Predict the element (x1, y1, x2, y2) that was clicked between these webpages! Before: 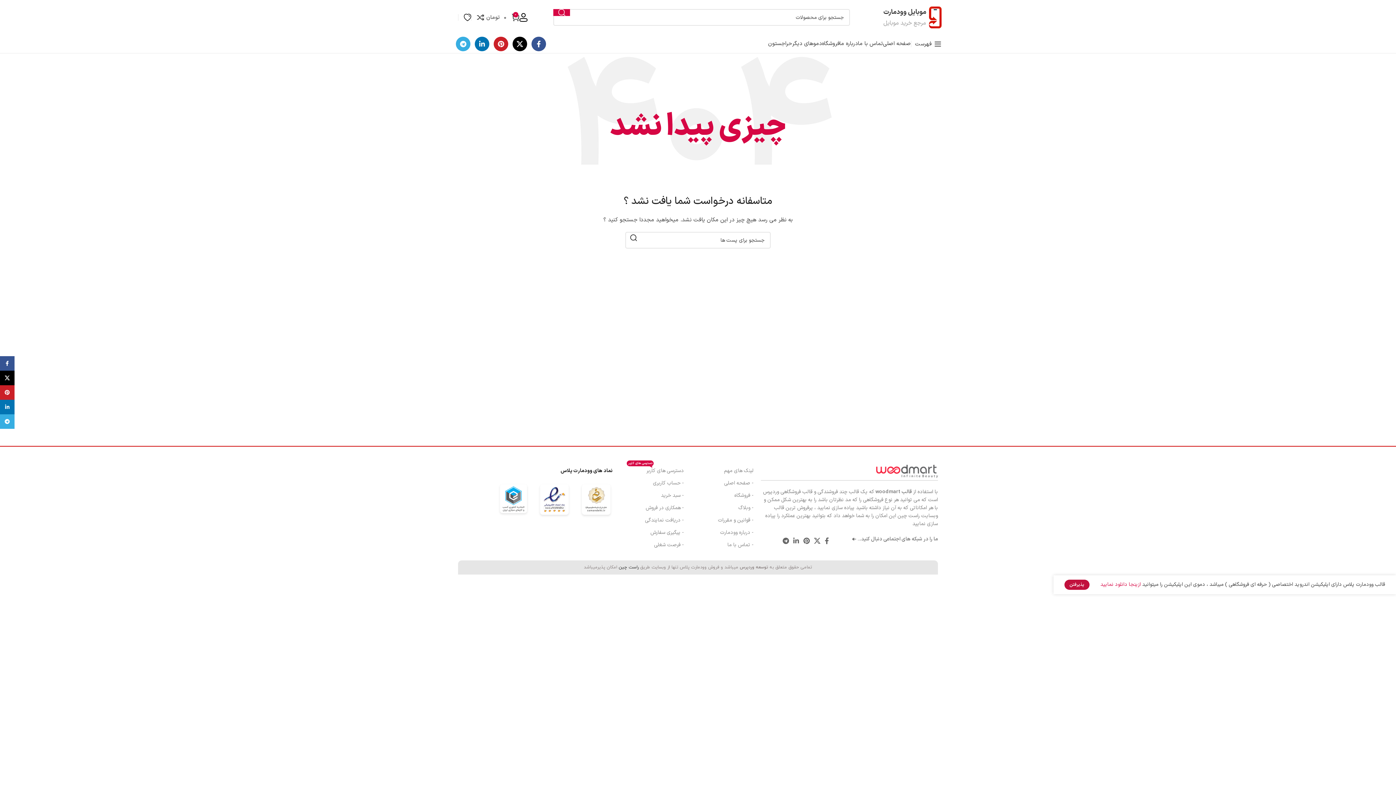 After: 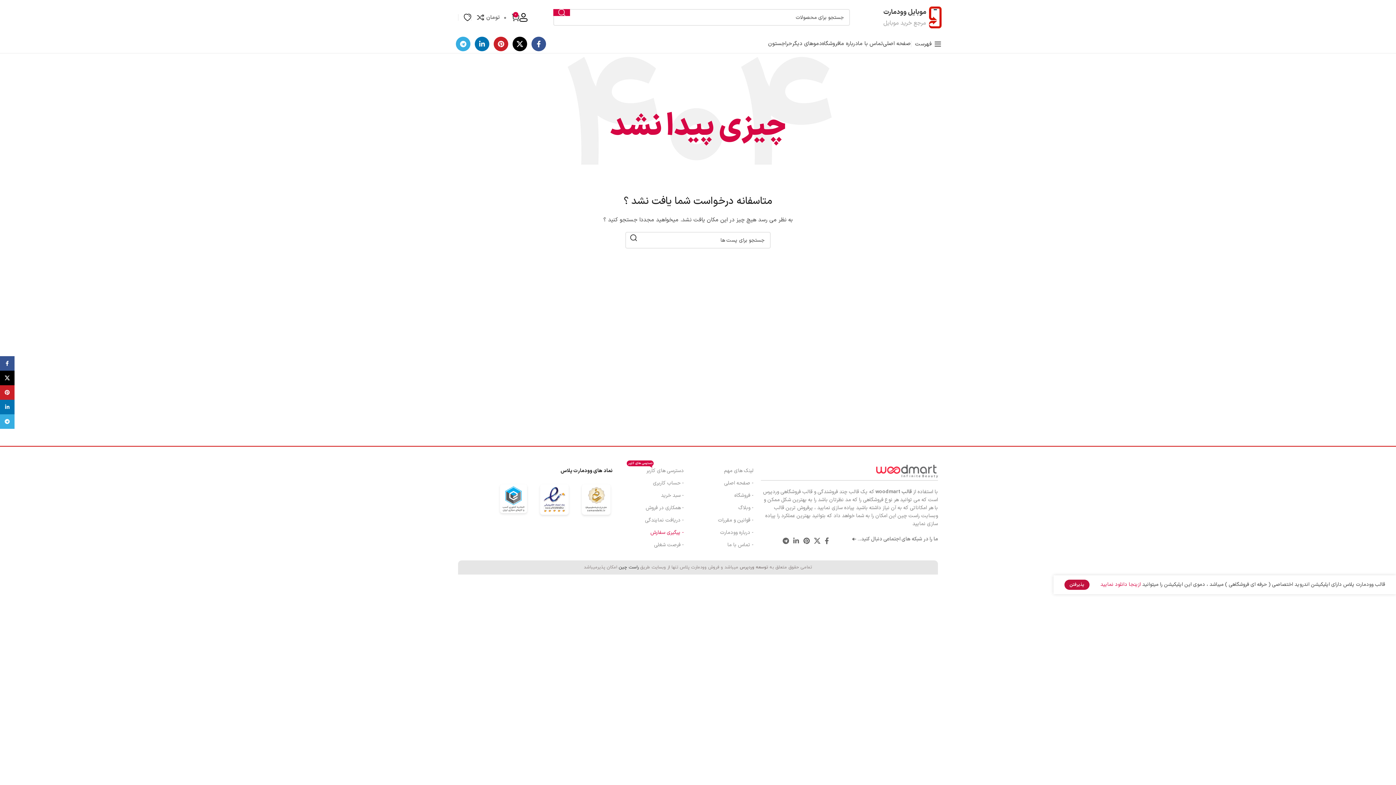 Action: label: - پیگیری سفارش bbox: (620, 526, 684, 539)